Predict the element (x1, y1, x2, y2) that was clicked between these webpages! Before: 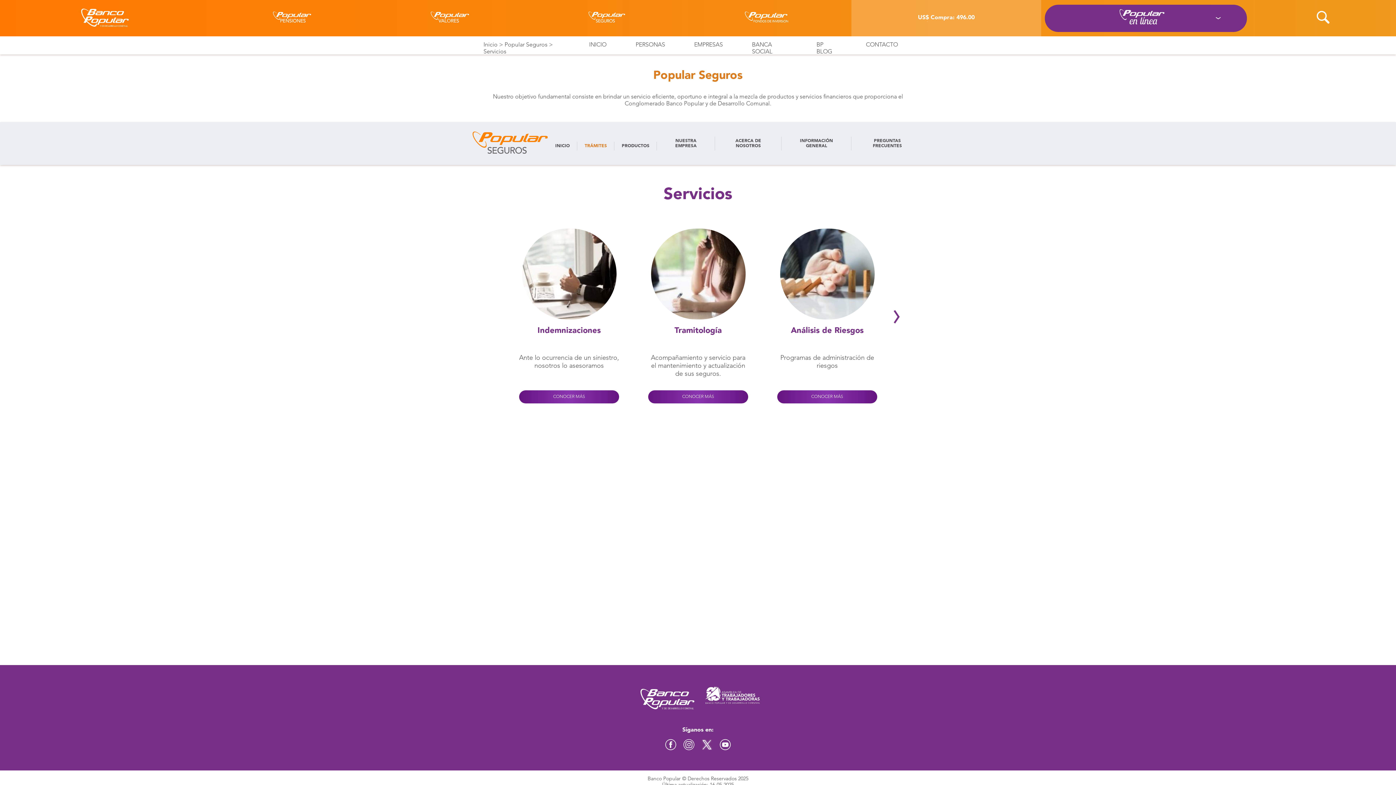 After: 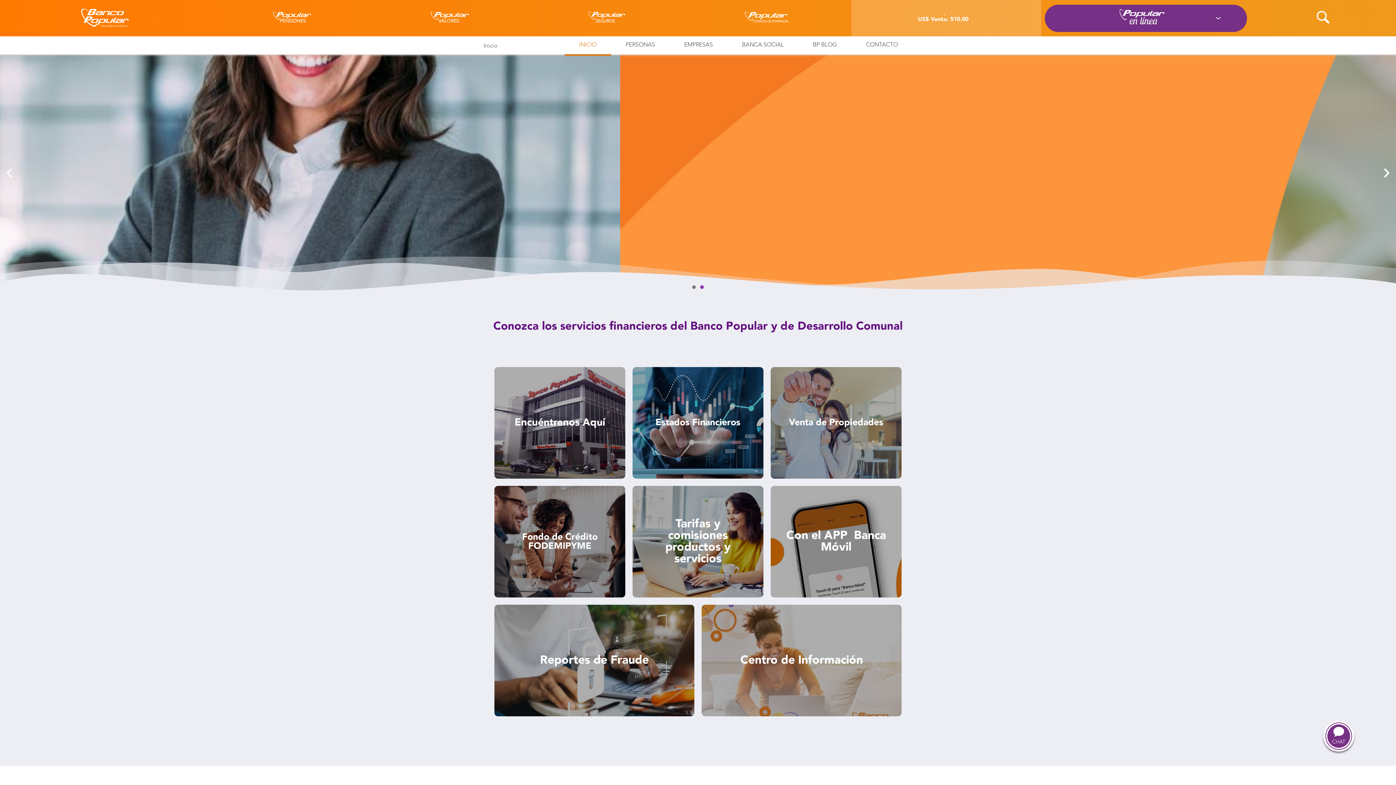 Action: bbox: (632, 687, 701, 712)